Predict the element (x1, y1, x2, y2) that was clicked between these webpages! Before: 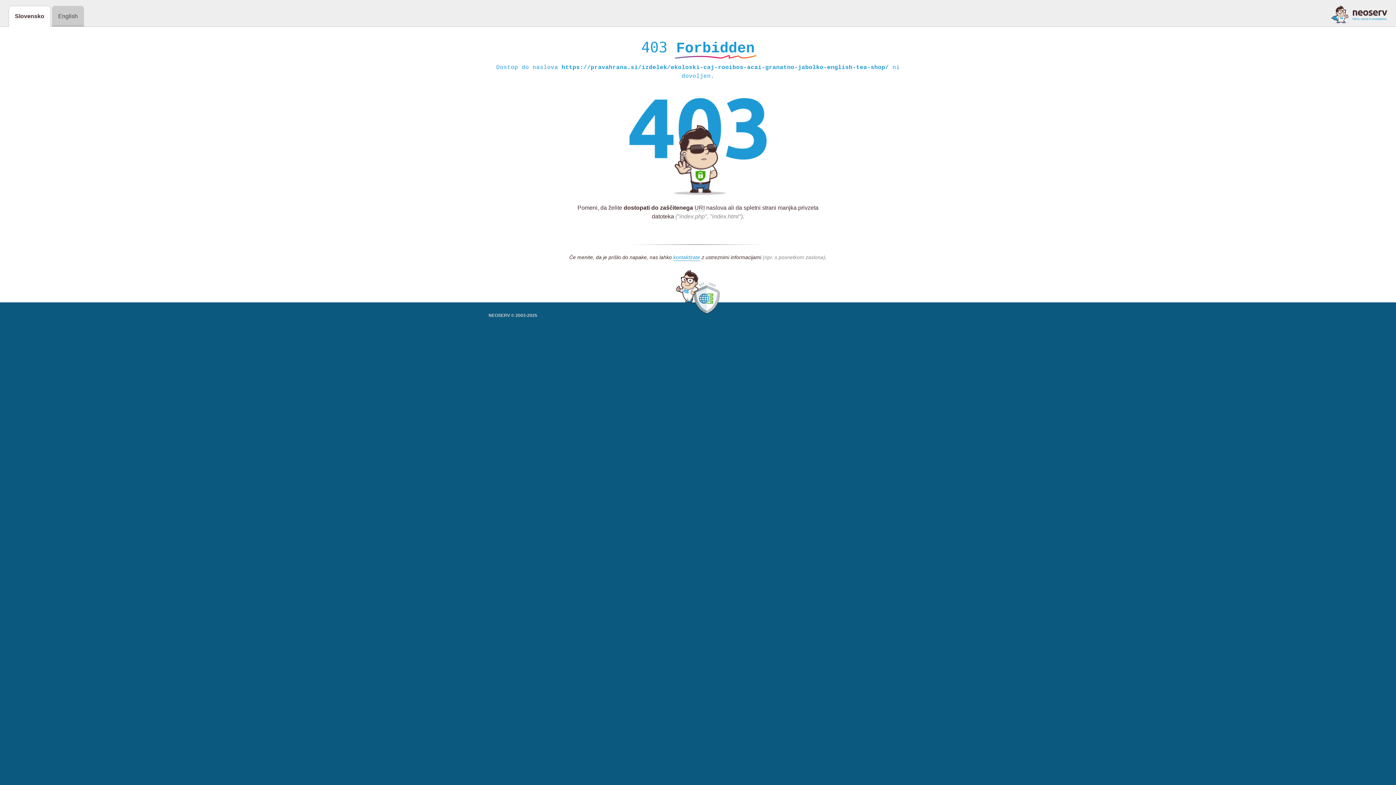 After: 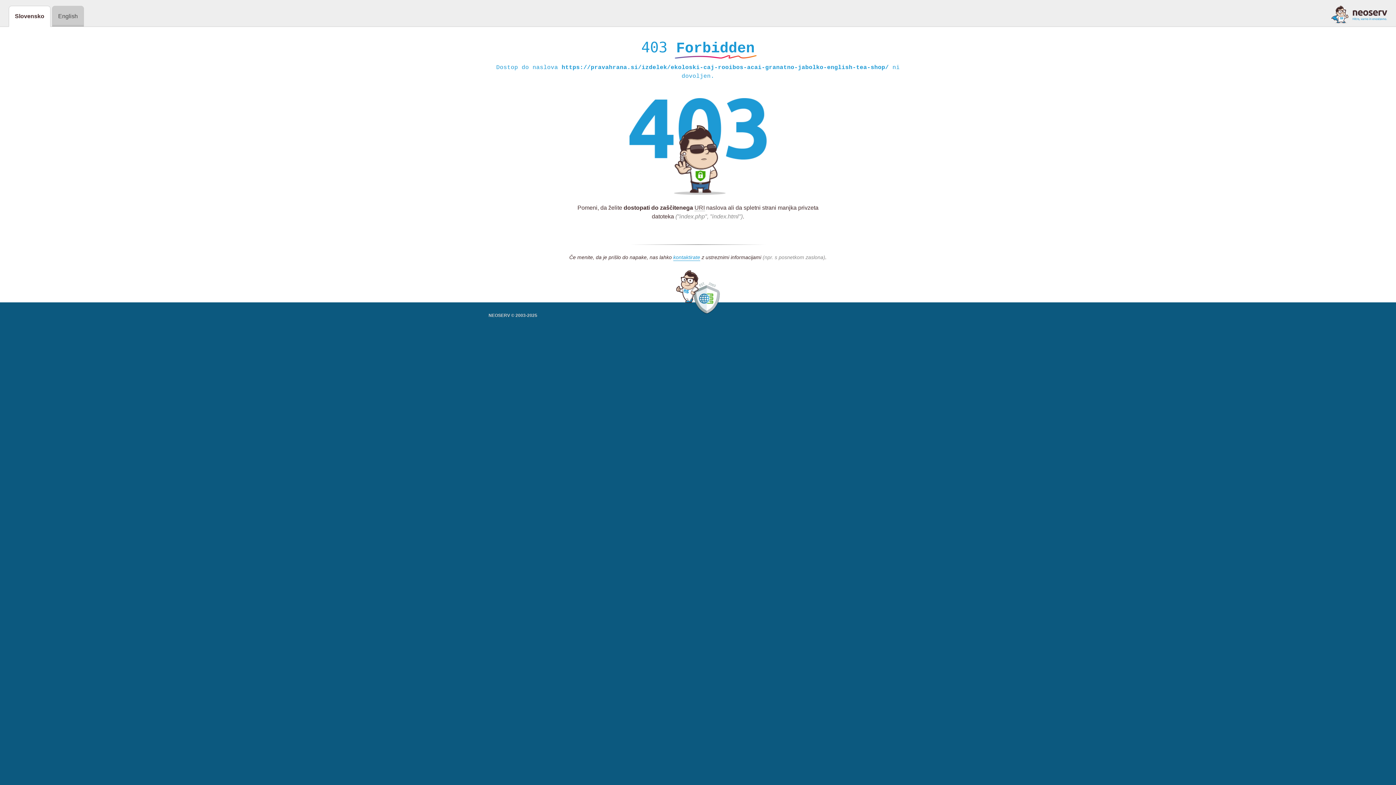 Action: bbox: (1331, 5, 1387, 23)